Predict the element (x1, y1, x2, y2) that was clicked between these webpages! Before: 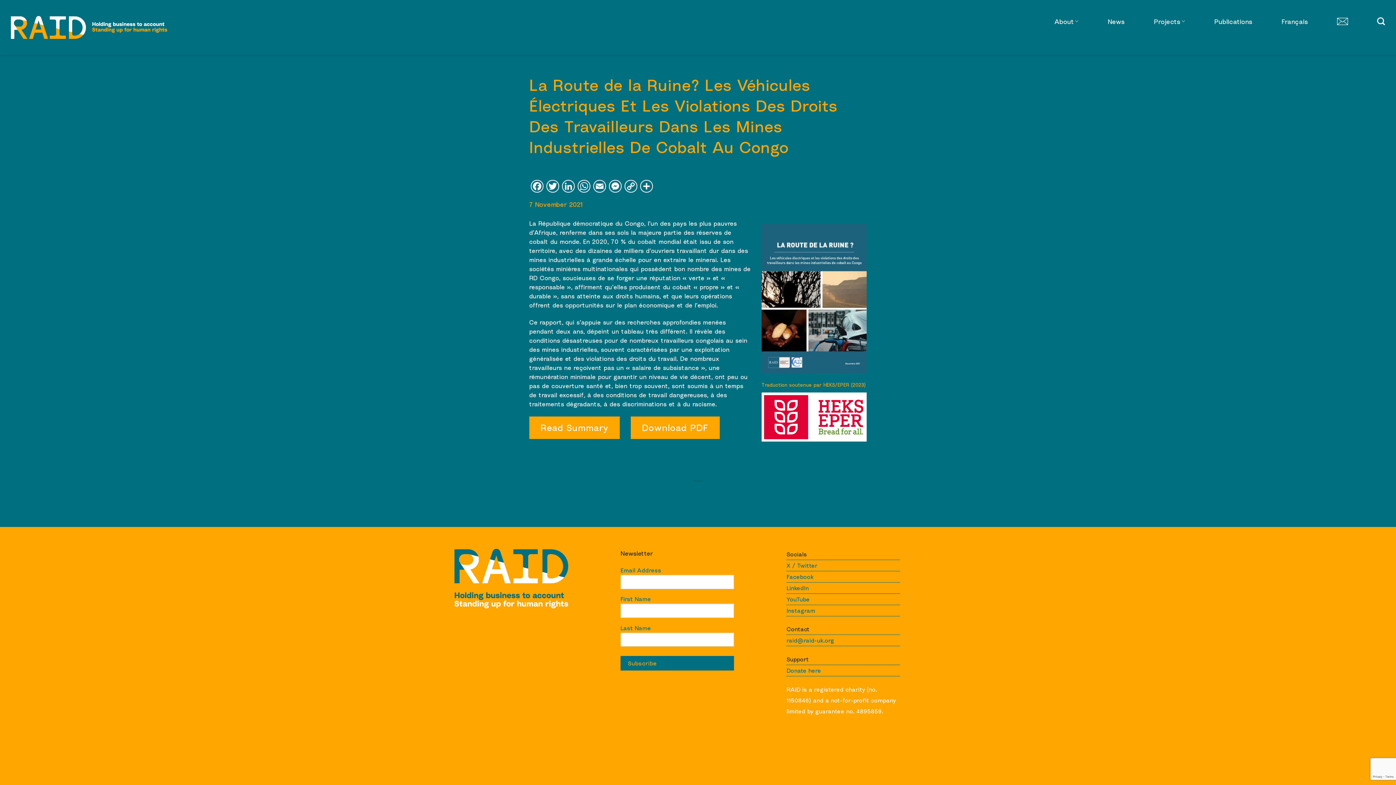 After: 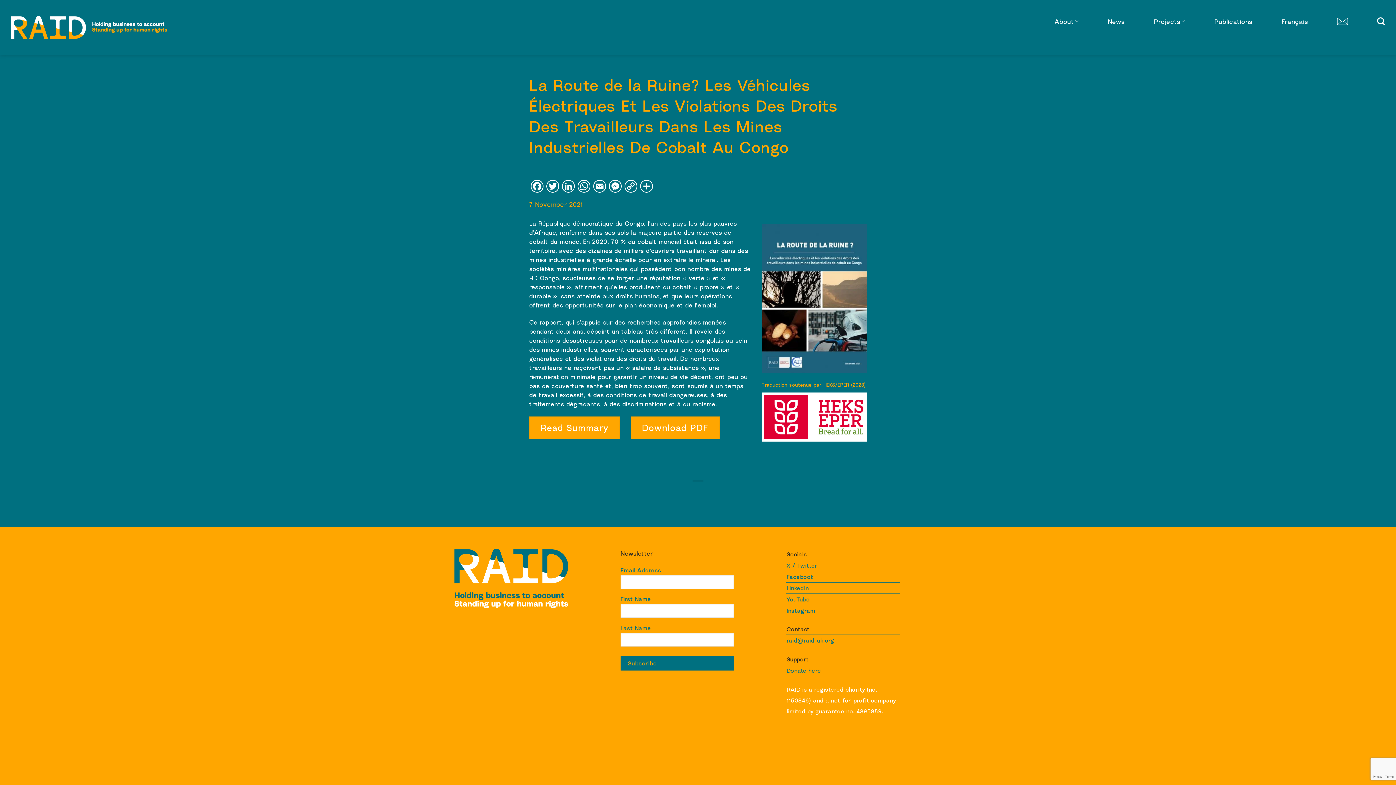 Action: label: X / Twitter bbox: (786, 560, 900, 571)